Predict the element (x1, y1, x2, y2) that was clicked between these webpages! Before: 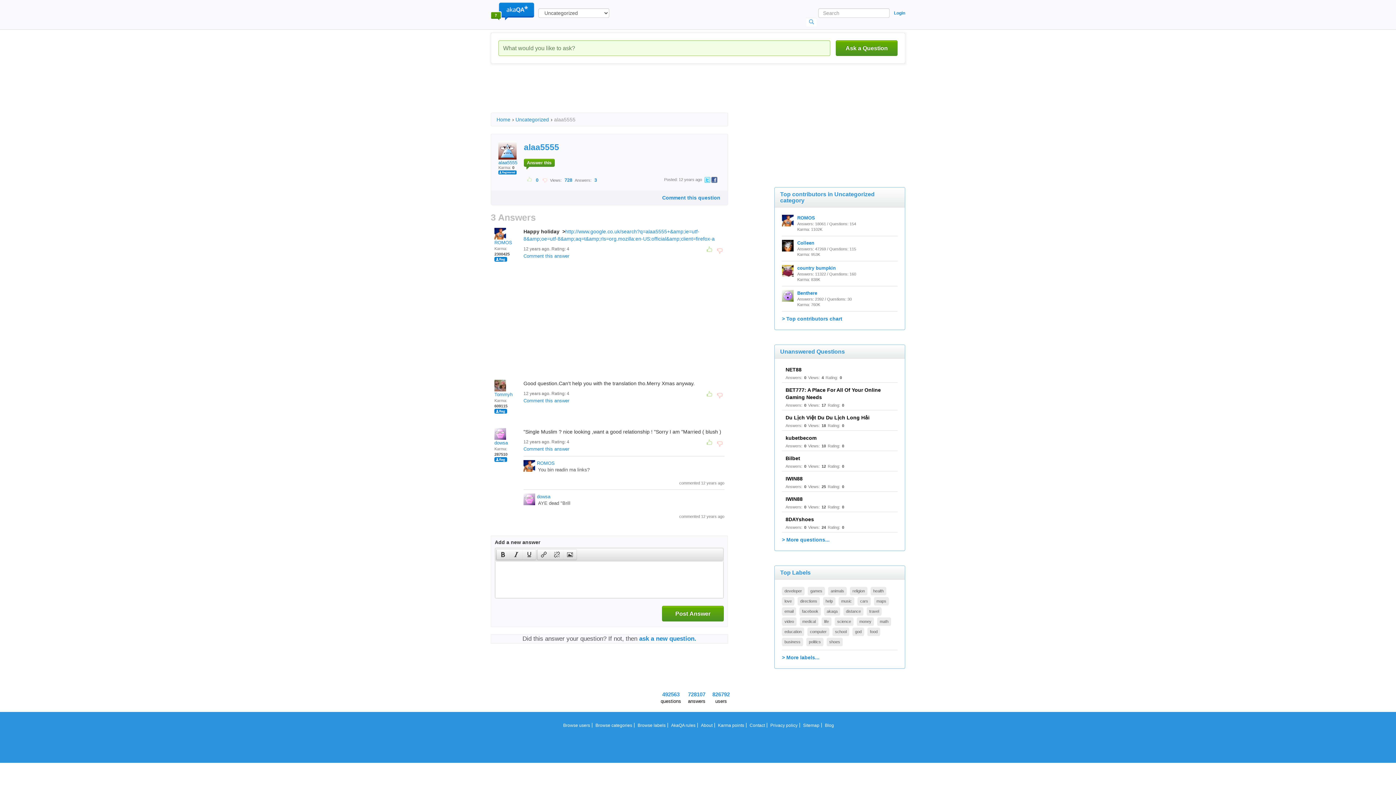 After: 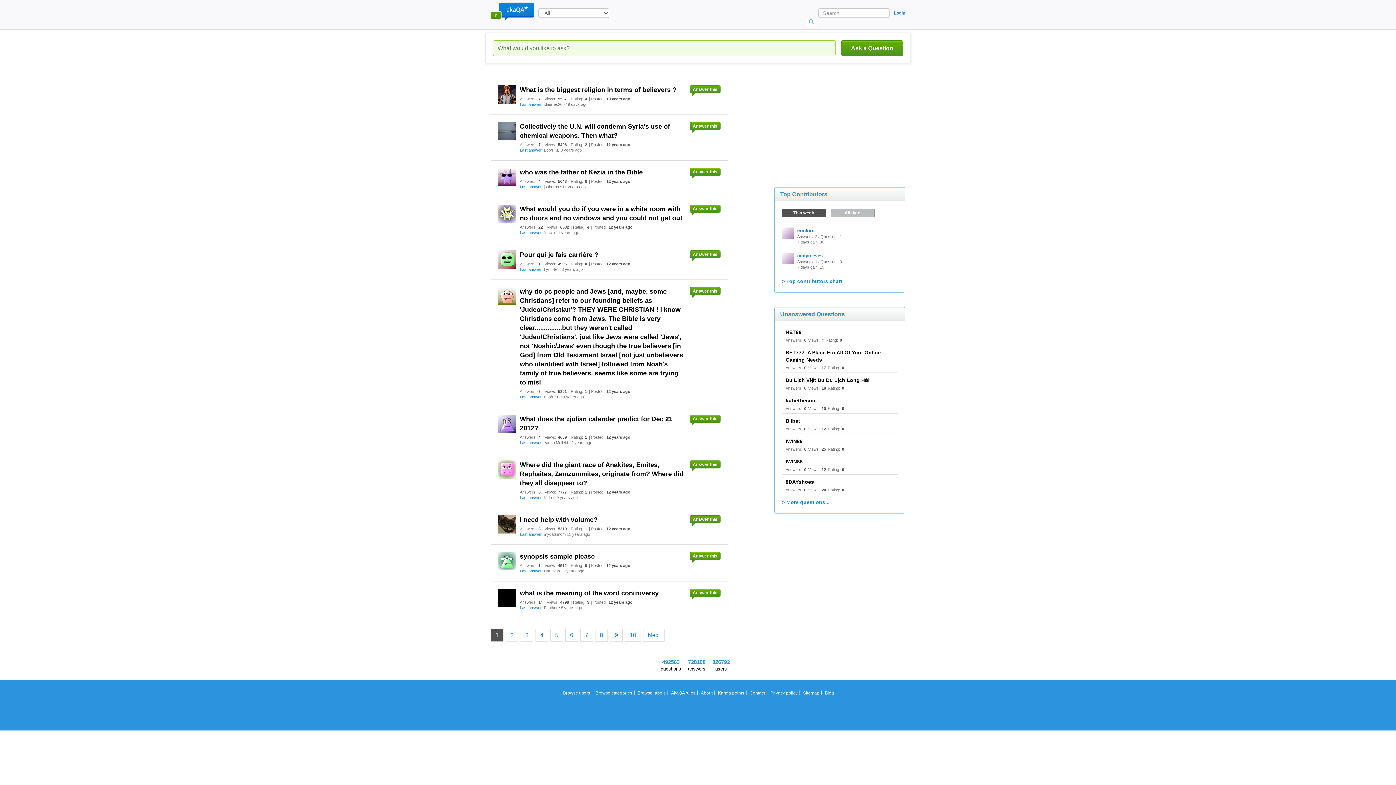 Action: label: religion bbox: (850, 587, 867, 595)